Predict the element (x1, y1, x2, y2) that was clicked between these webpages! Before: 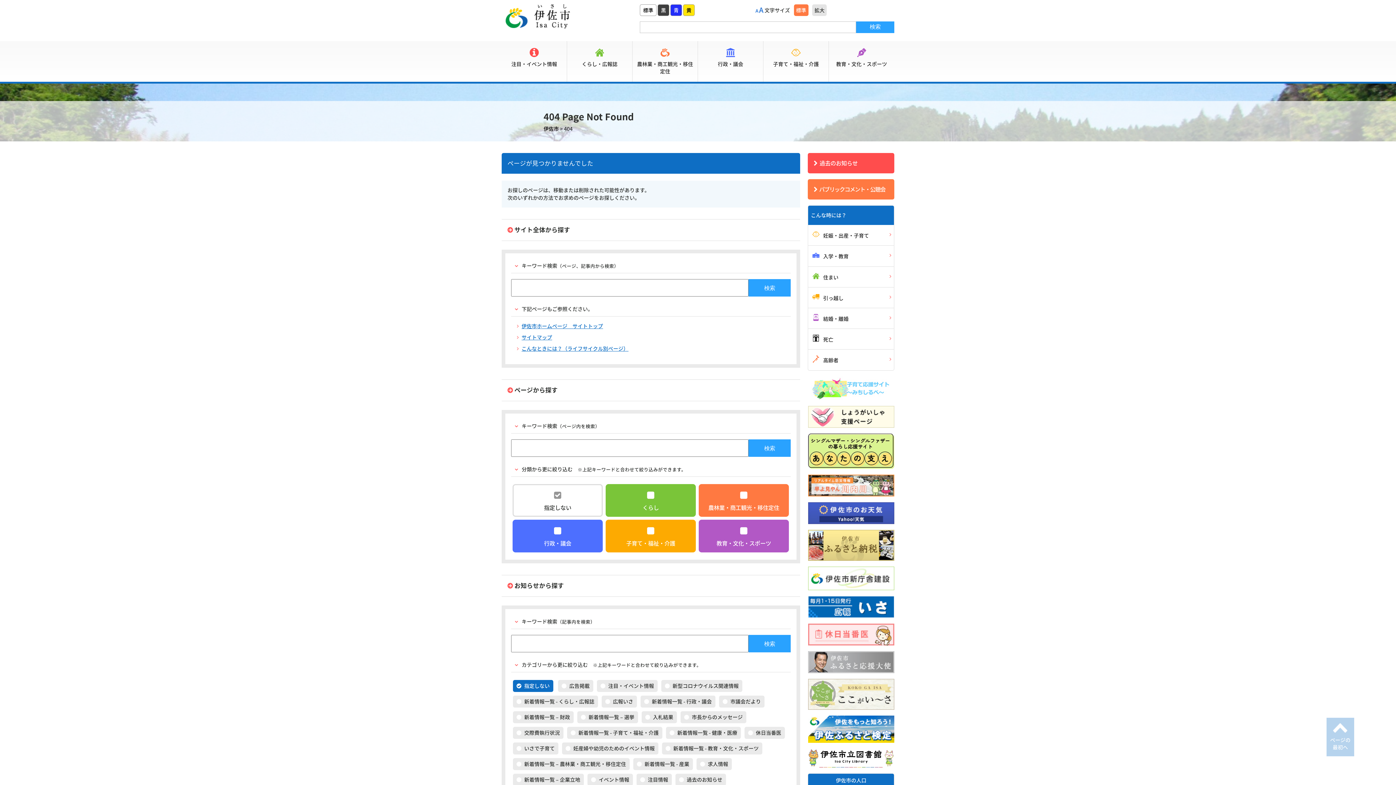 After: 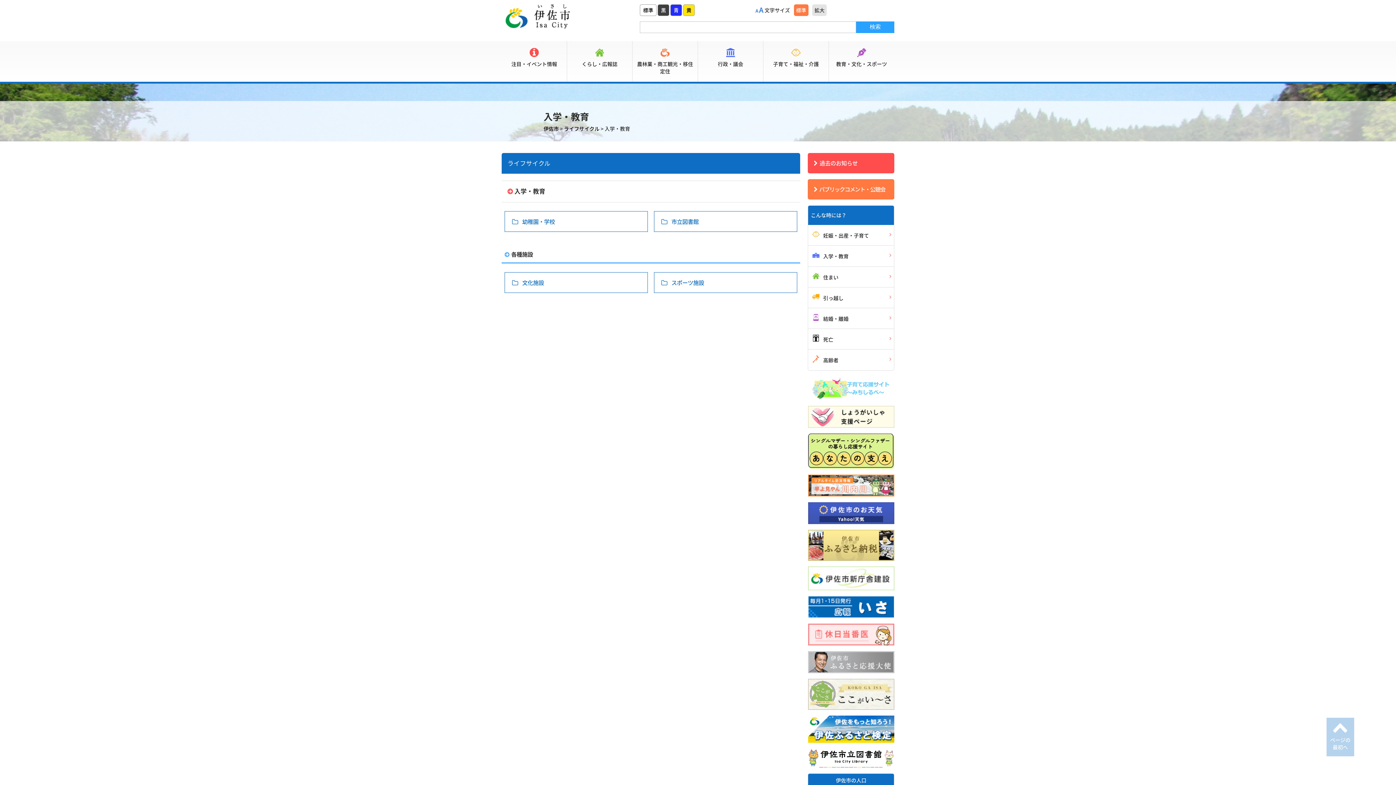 Action: label: 入学・教育 bbox: (808, 245, 894, 266)